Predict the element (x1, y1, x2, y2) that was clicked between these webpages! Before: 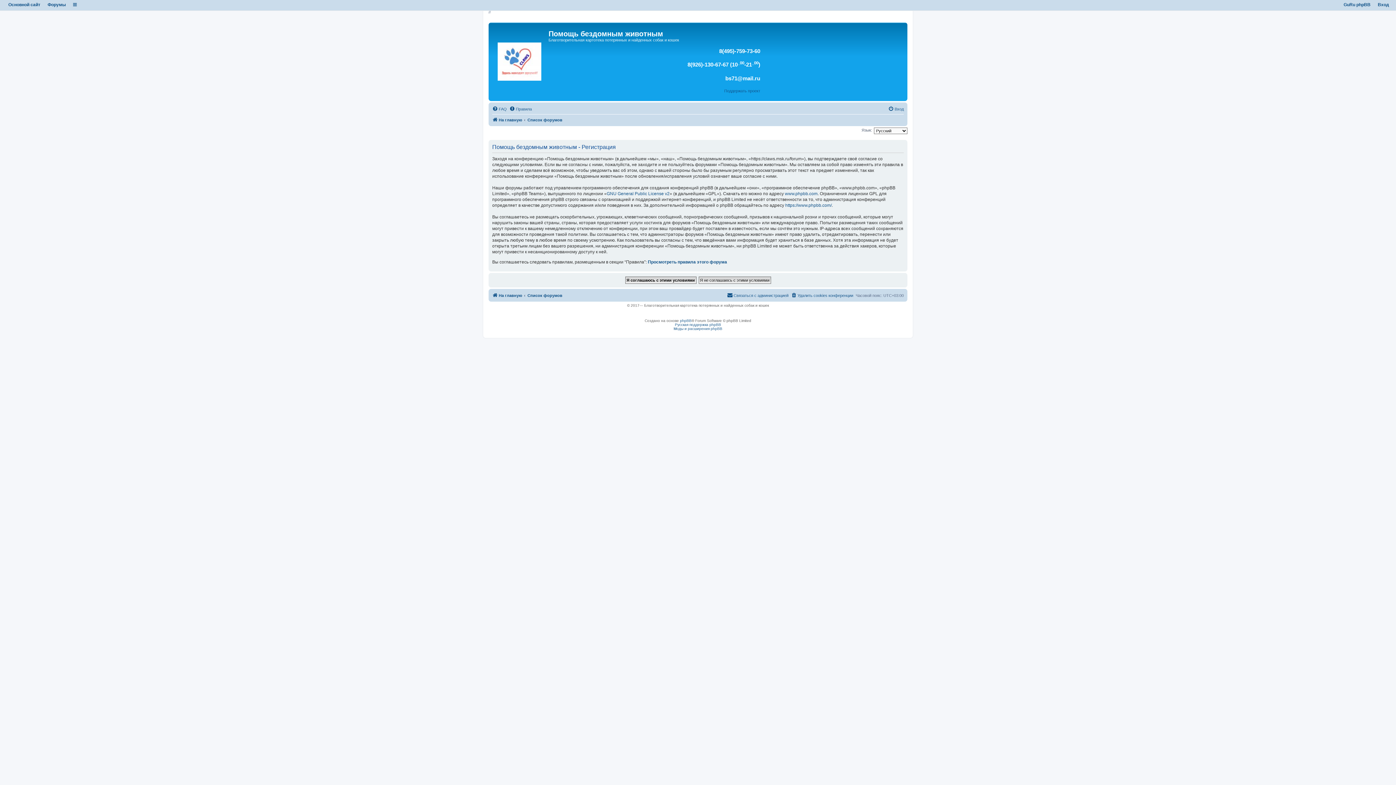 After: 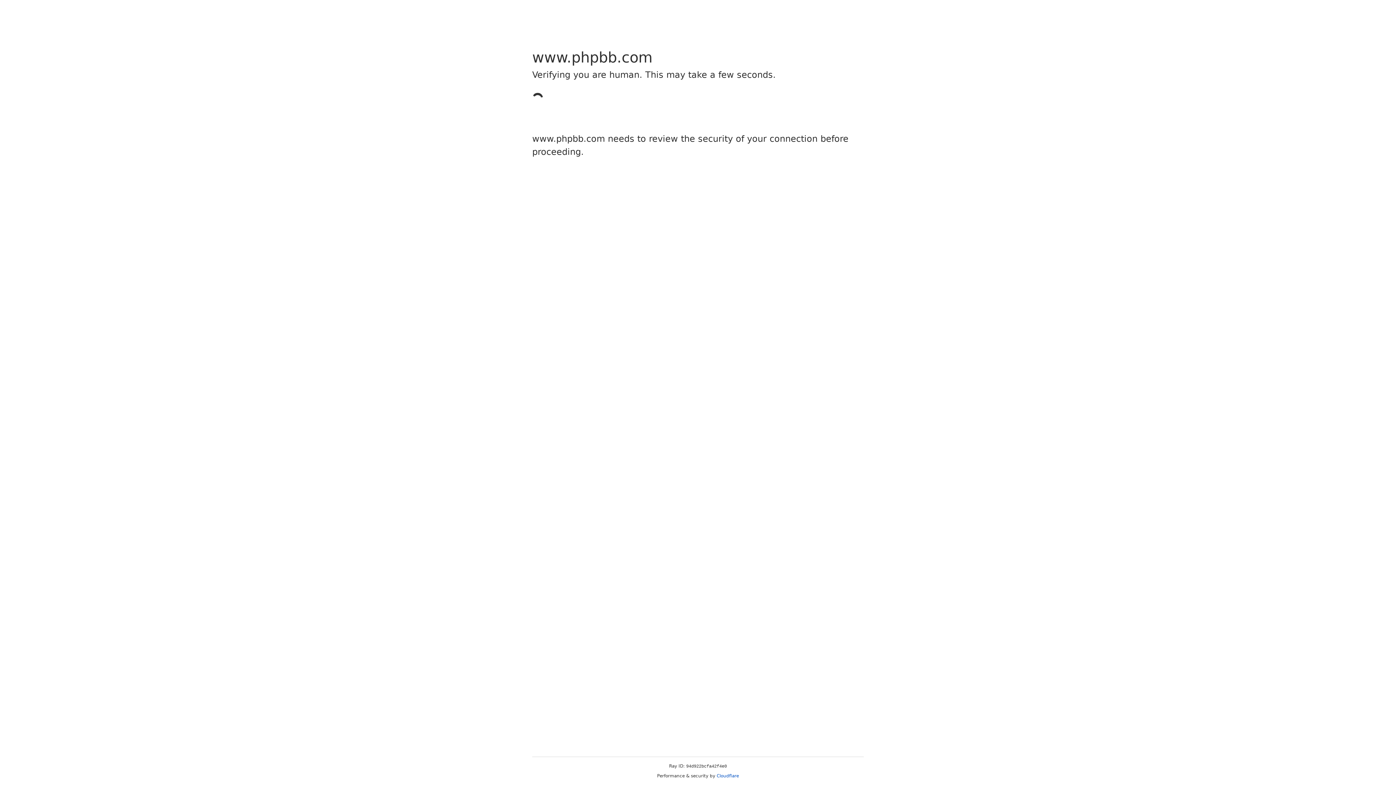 Action: label: phpBB bbox: (680, 318, 691, 322)